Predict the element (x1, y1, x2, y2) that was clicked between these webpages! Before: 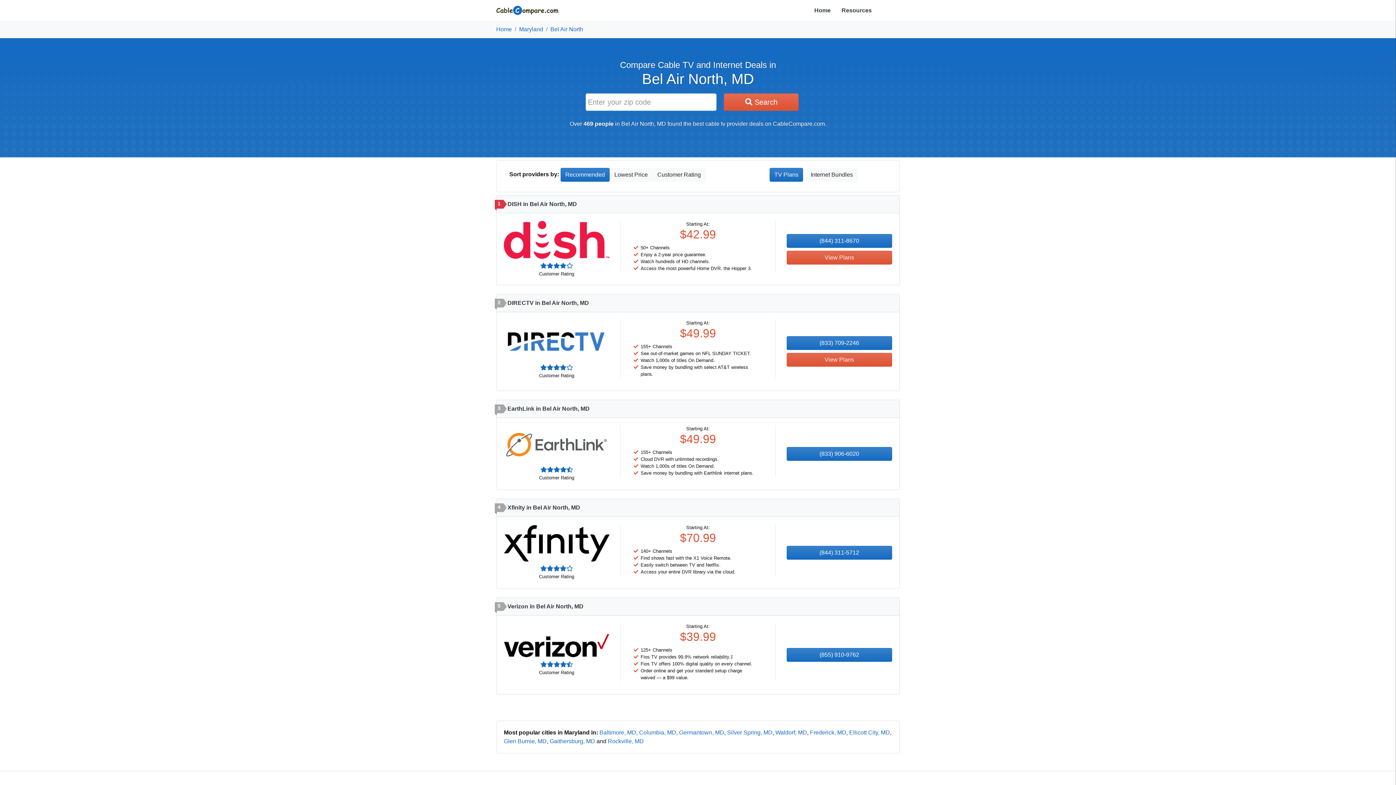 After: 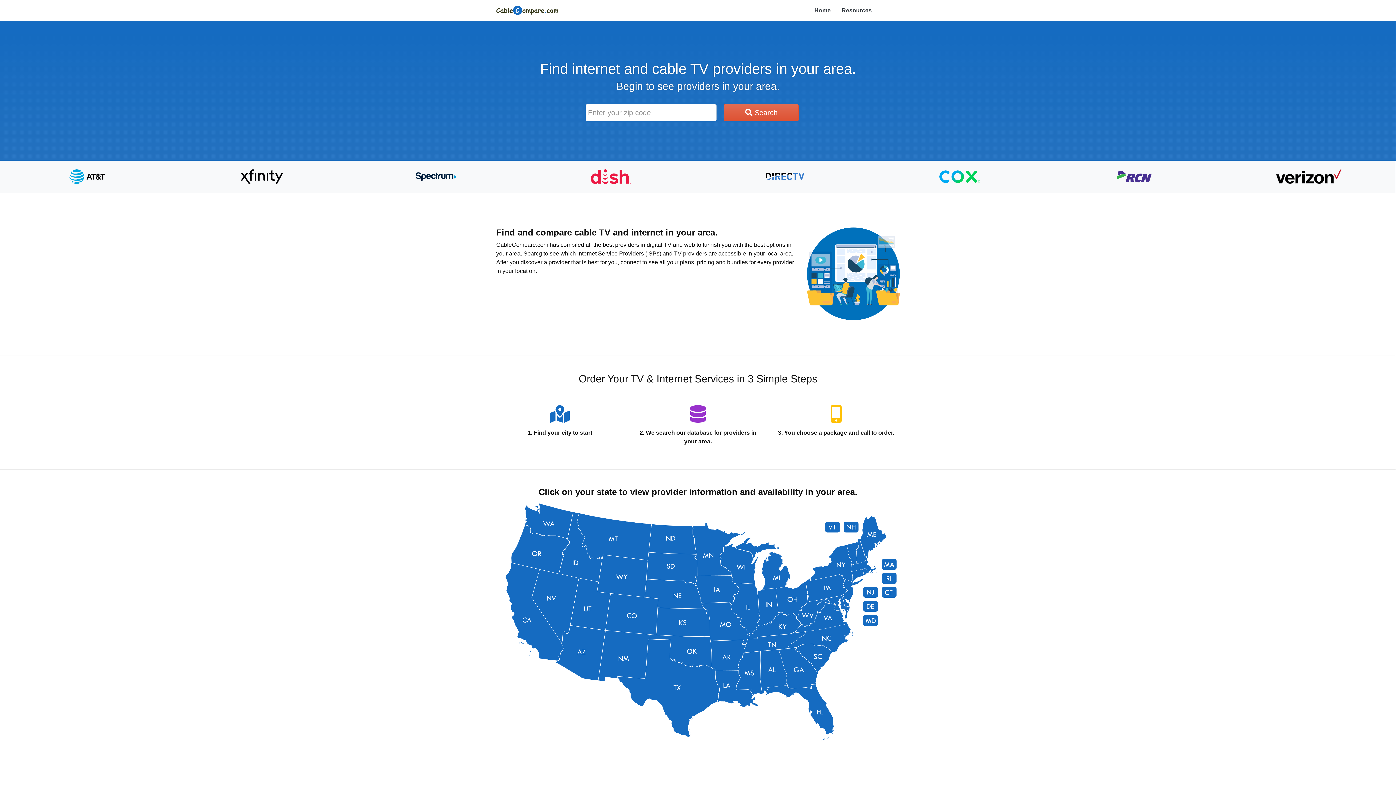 Action: bbox: (496, 6, 558, 12)